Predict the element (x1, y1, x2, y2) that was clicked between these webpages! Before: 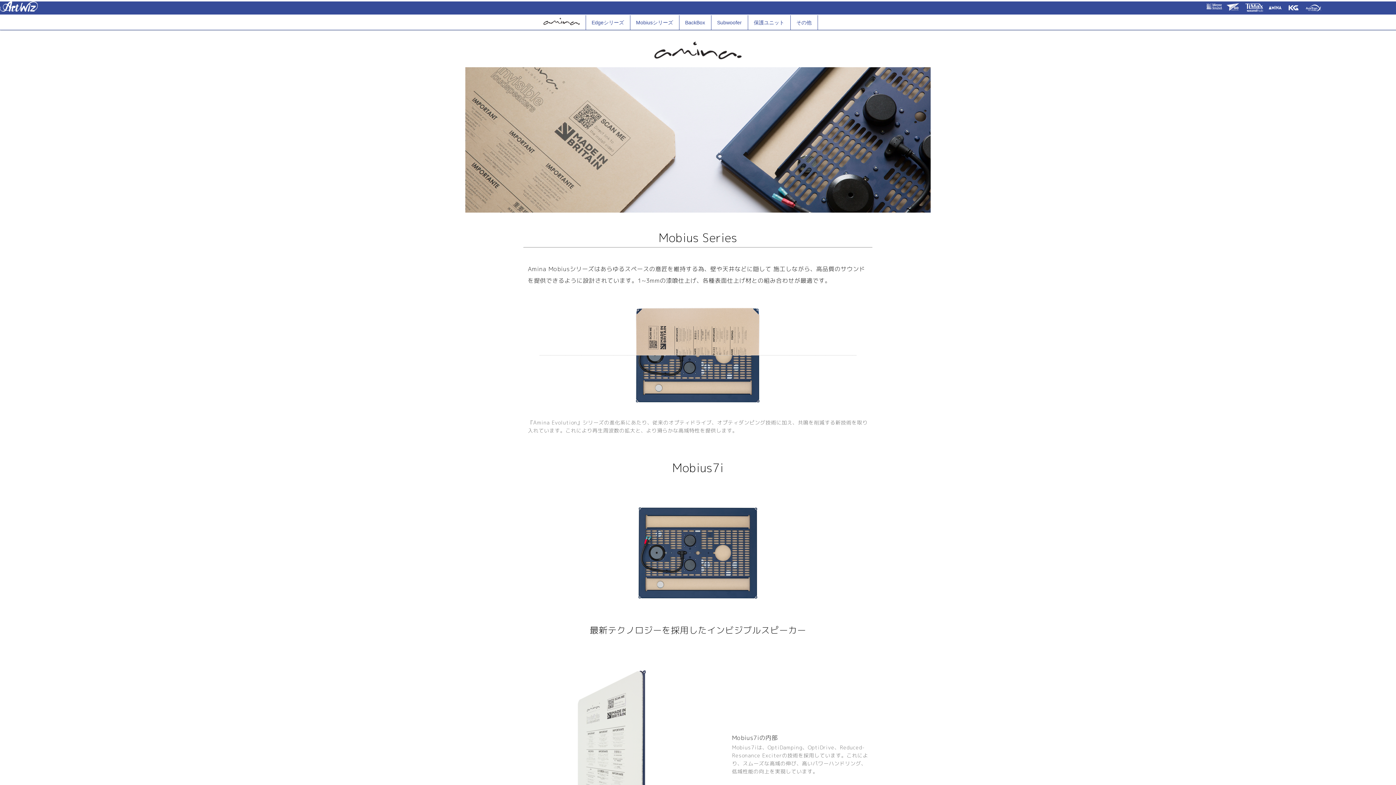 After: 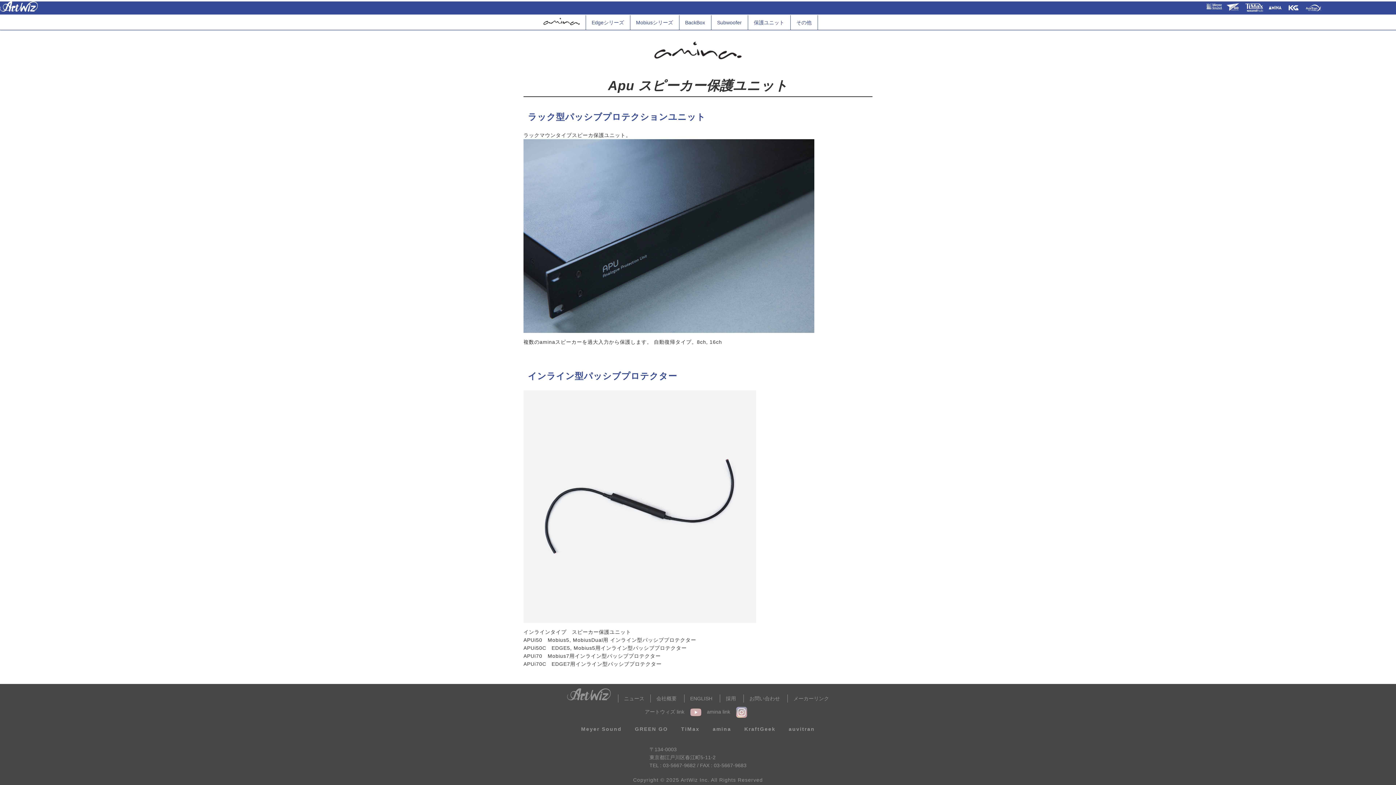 Action: label: その他 bbox: (796, 15, 811, 29)